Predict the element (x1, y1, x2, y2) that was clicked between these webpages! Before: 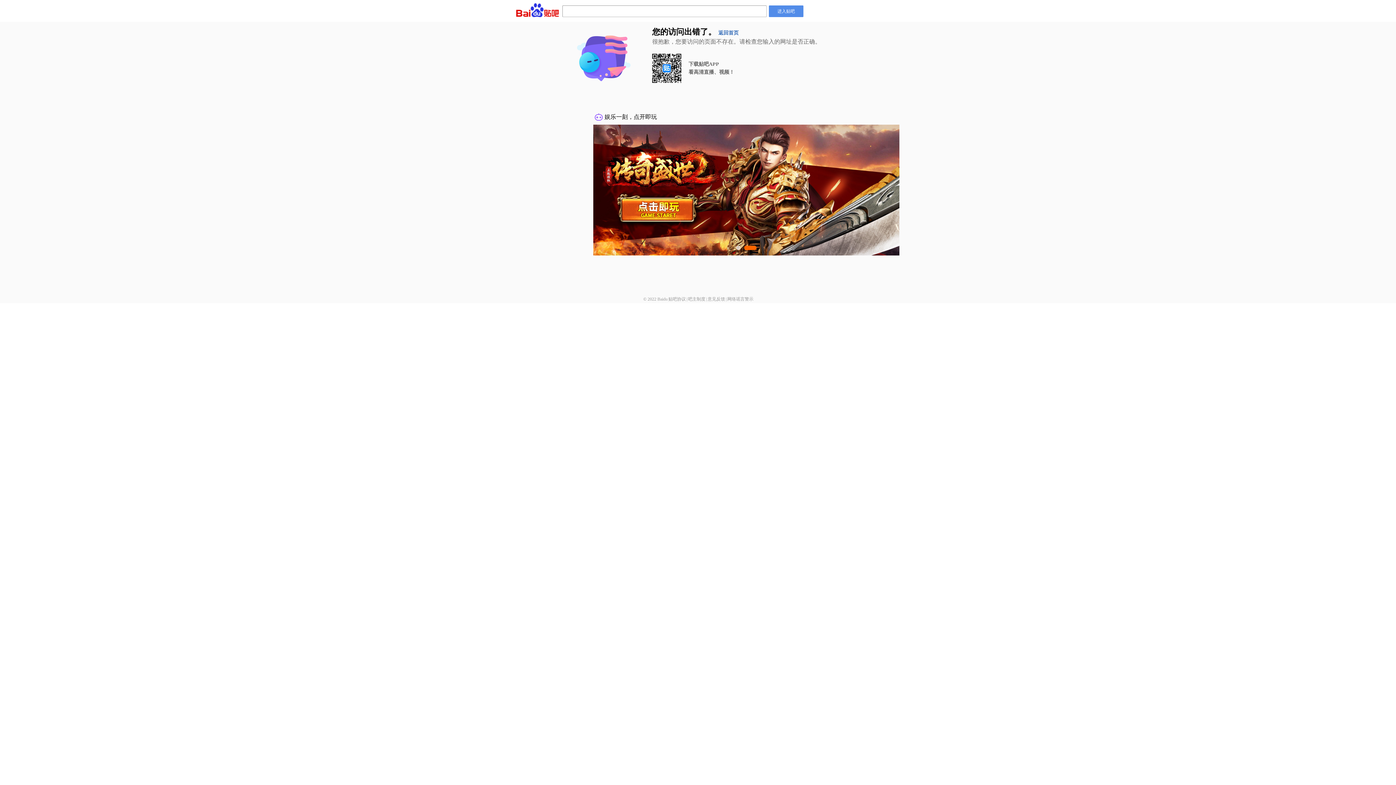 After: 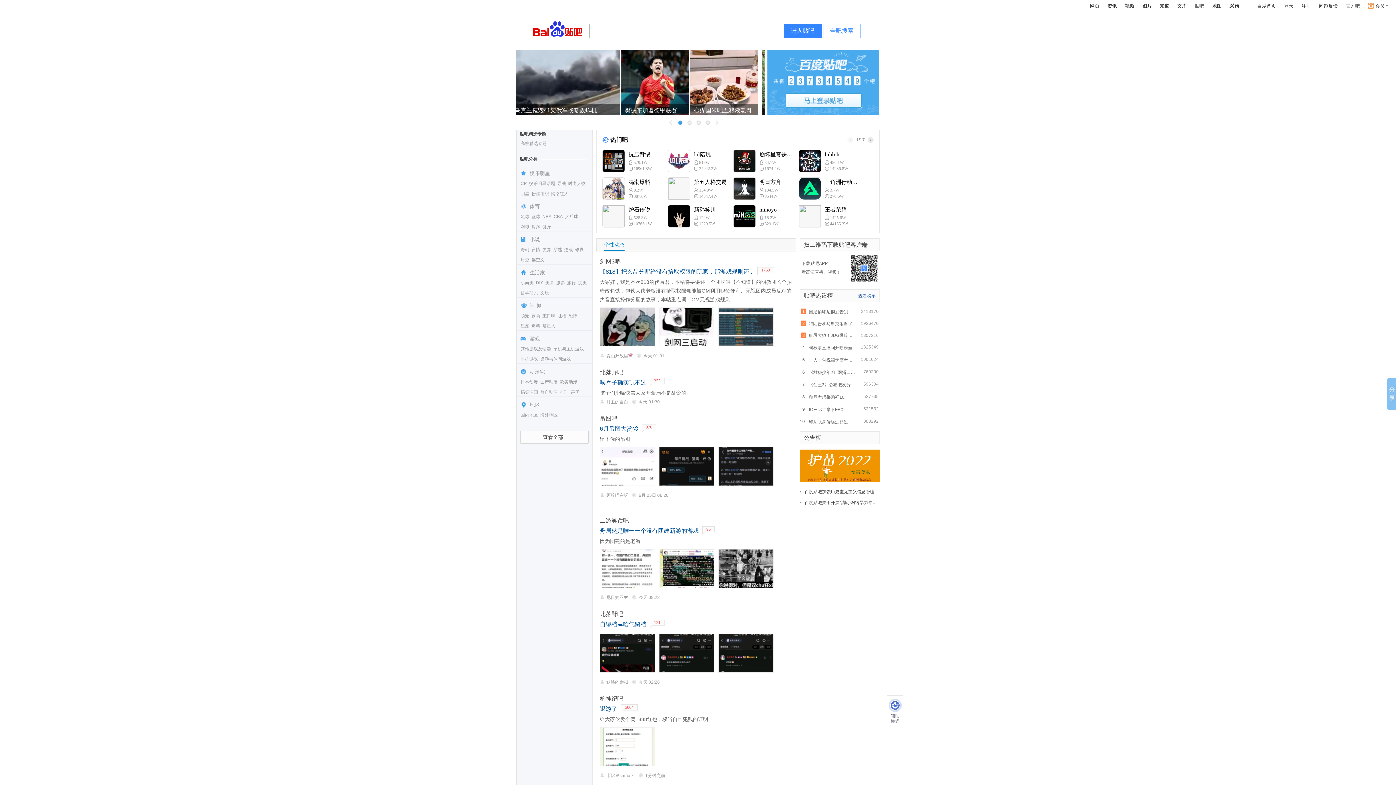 Action: bbox: (718, 30, 738, 35) label: 返回首页